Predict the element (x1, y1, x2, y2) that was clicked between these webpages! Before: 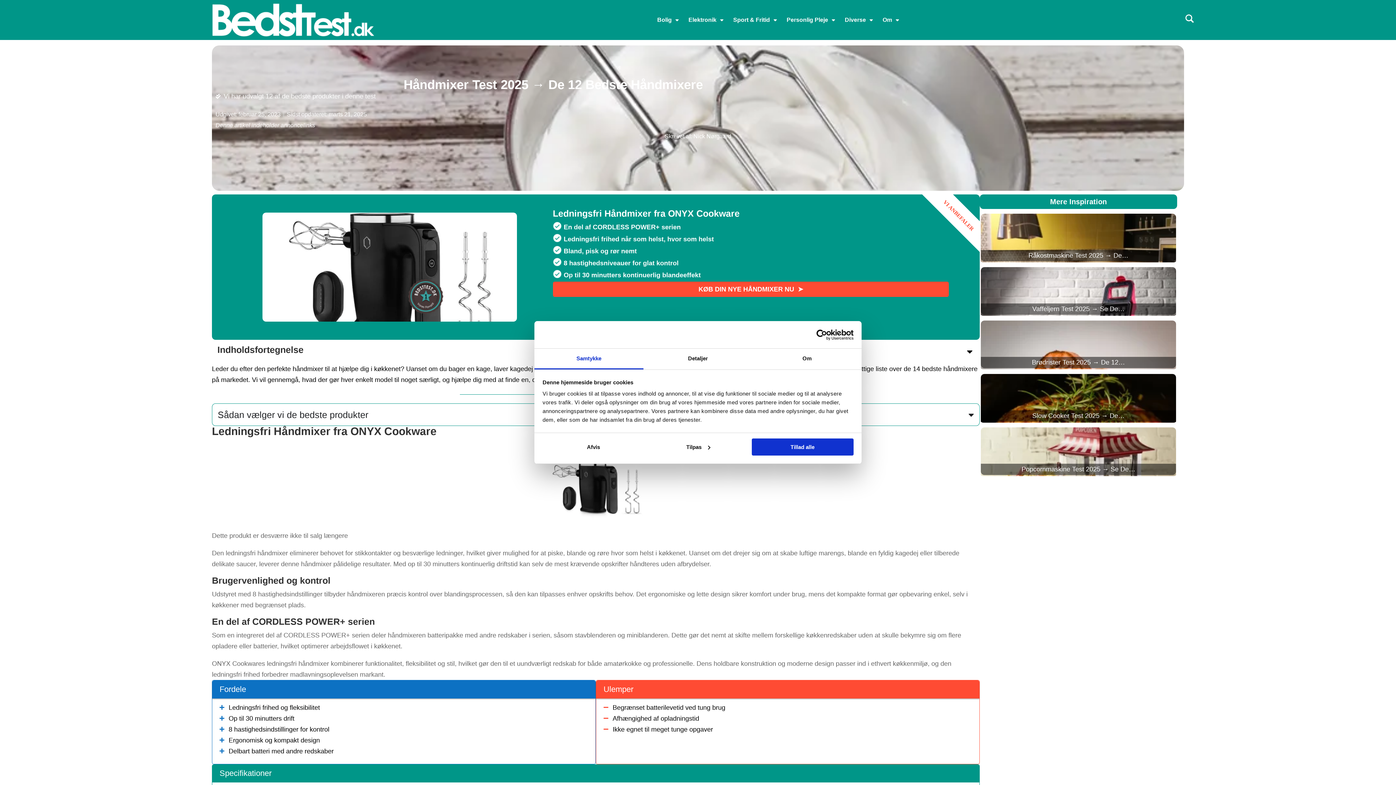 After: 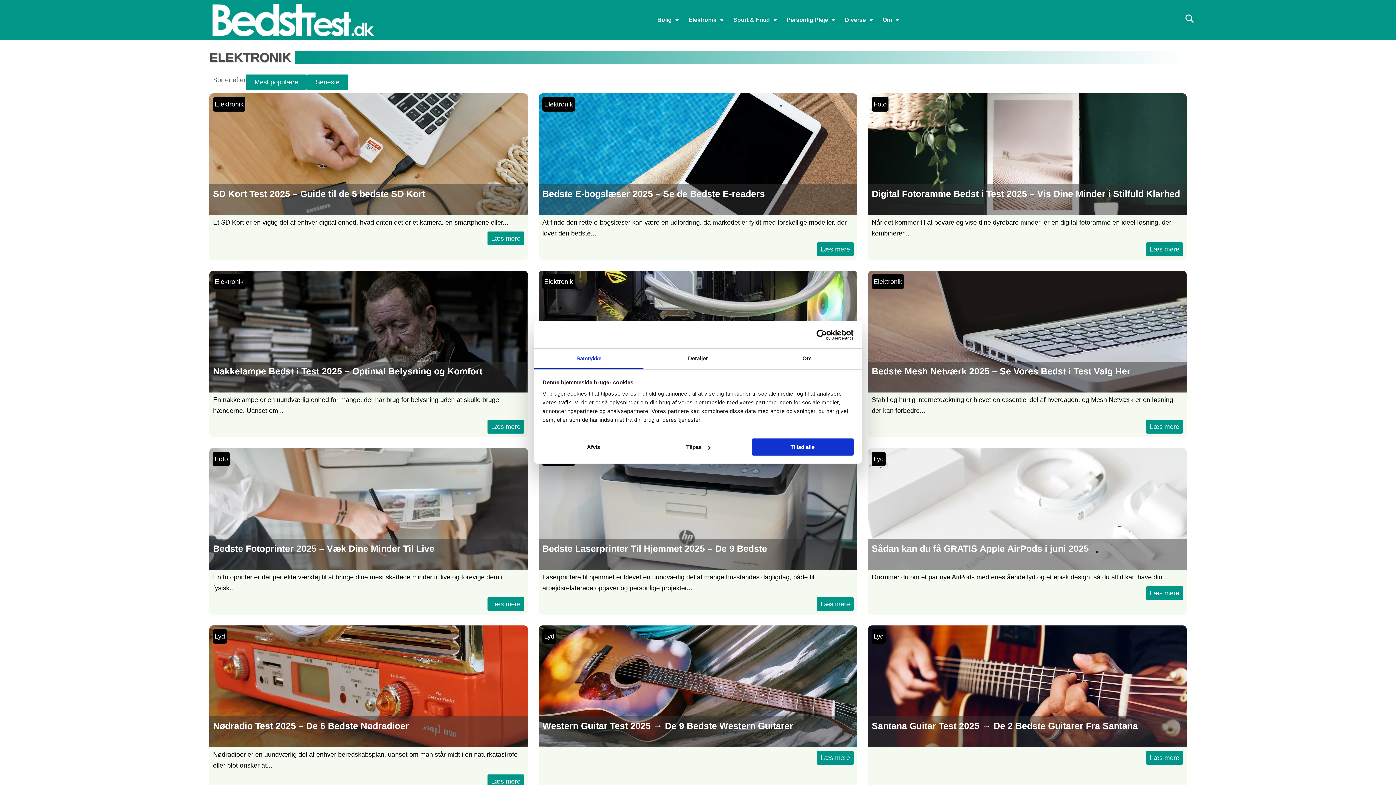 Action: bbox: (684, 13, 729, 26) label: Elektronik